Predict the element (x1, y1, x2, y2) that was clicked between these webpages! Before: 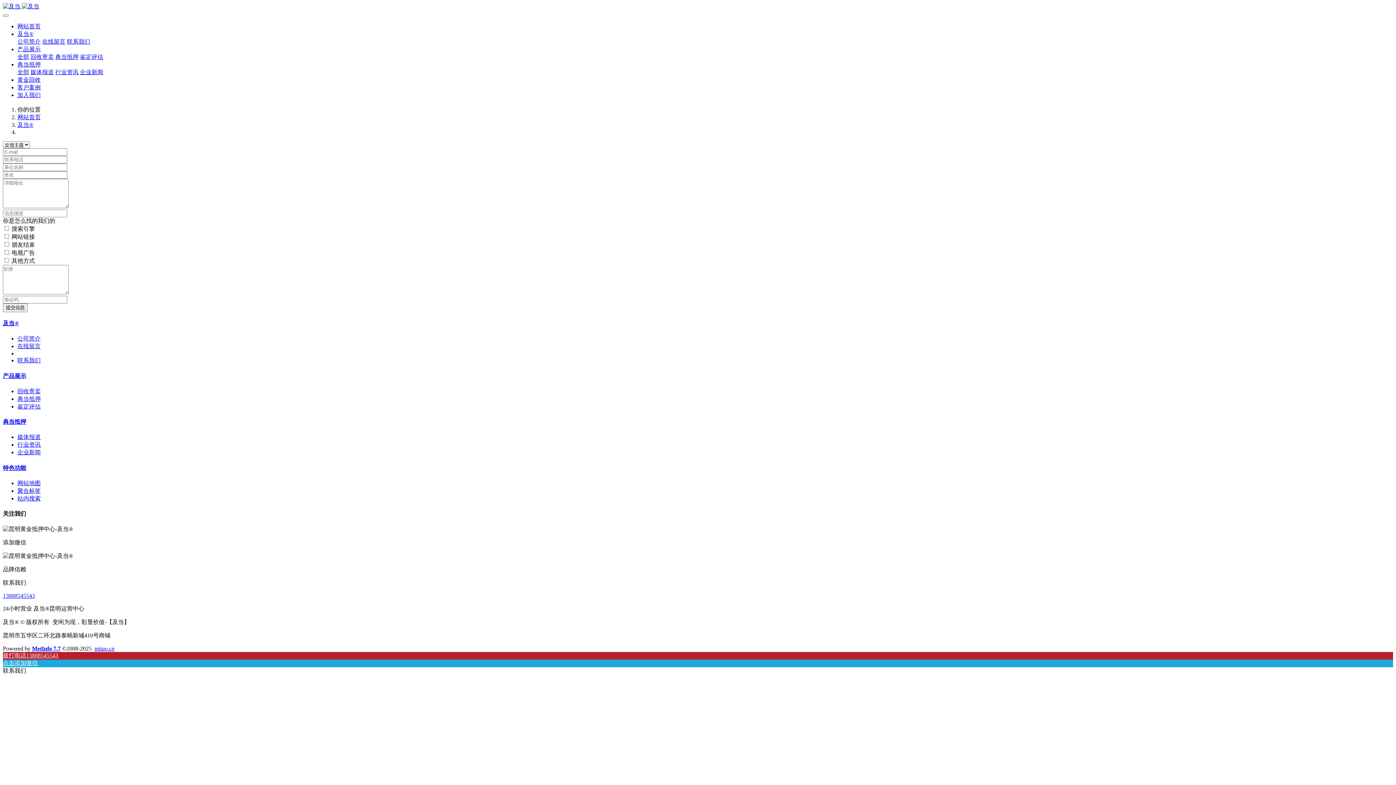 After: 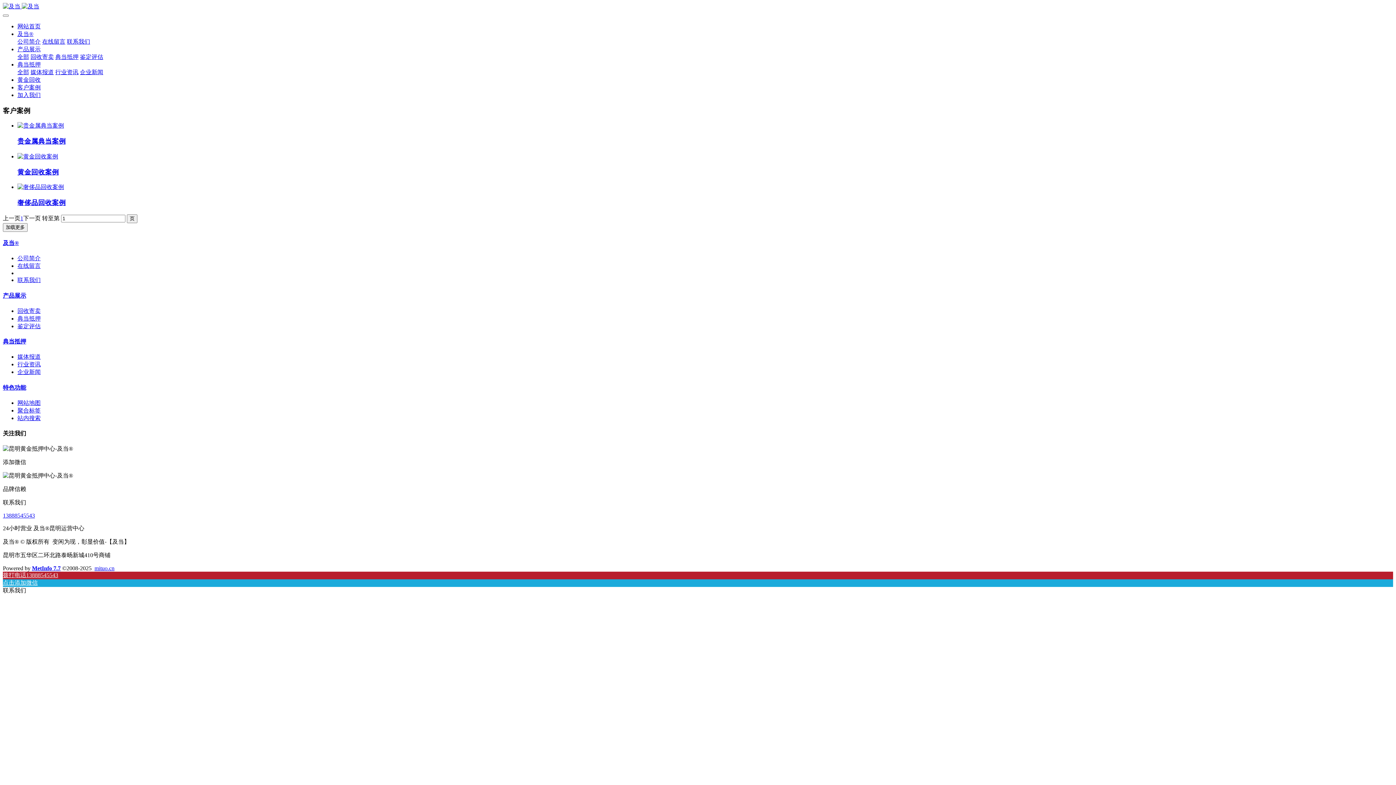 Action: label: 客户案例 bbox: (17, 84, 40, 90)